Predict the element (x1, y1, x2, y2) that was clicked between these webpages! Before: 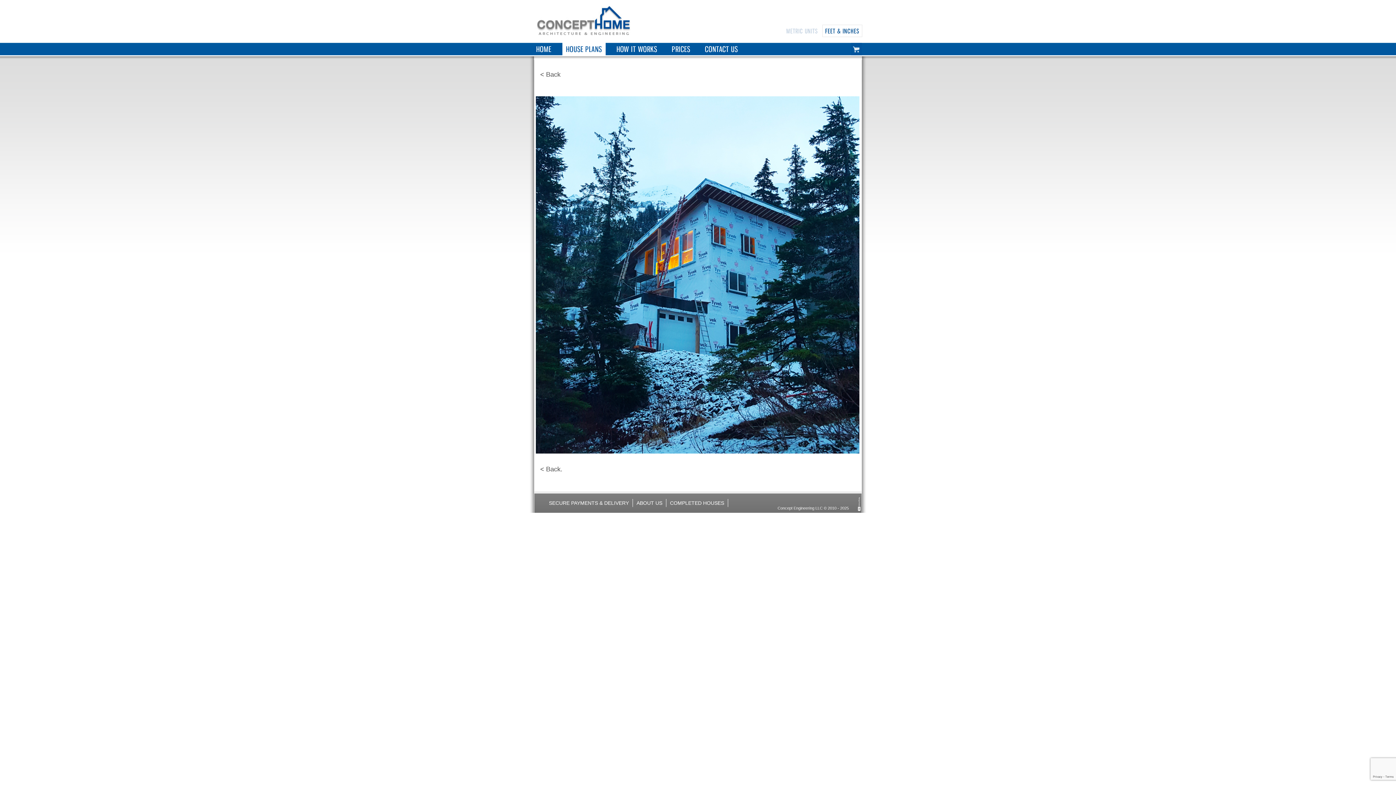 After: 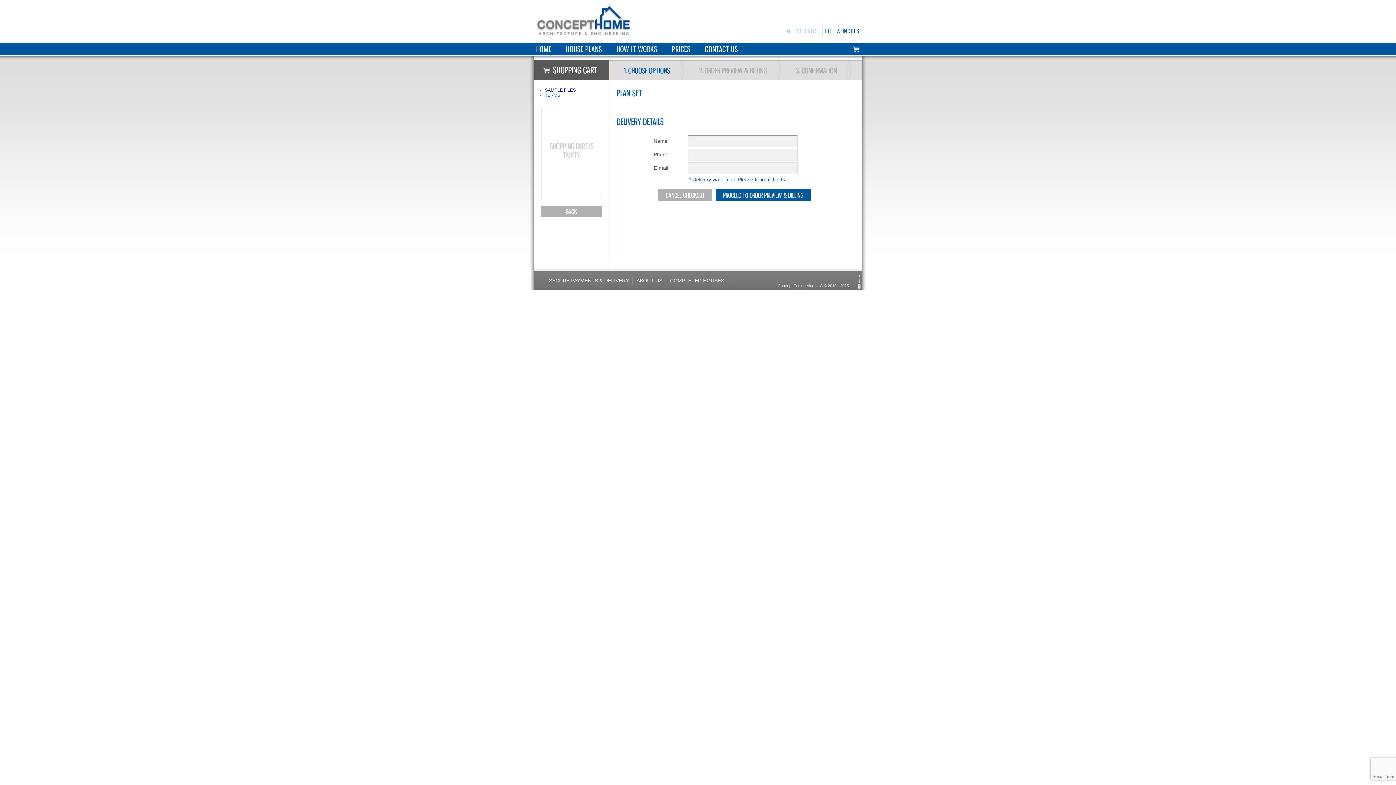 Action: bbox: (851, 42, 862, 55)